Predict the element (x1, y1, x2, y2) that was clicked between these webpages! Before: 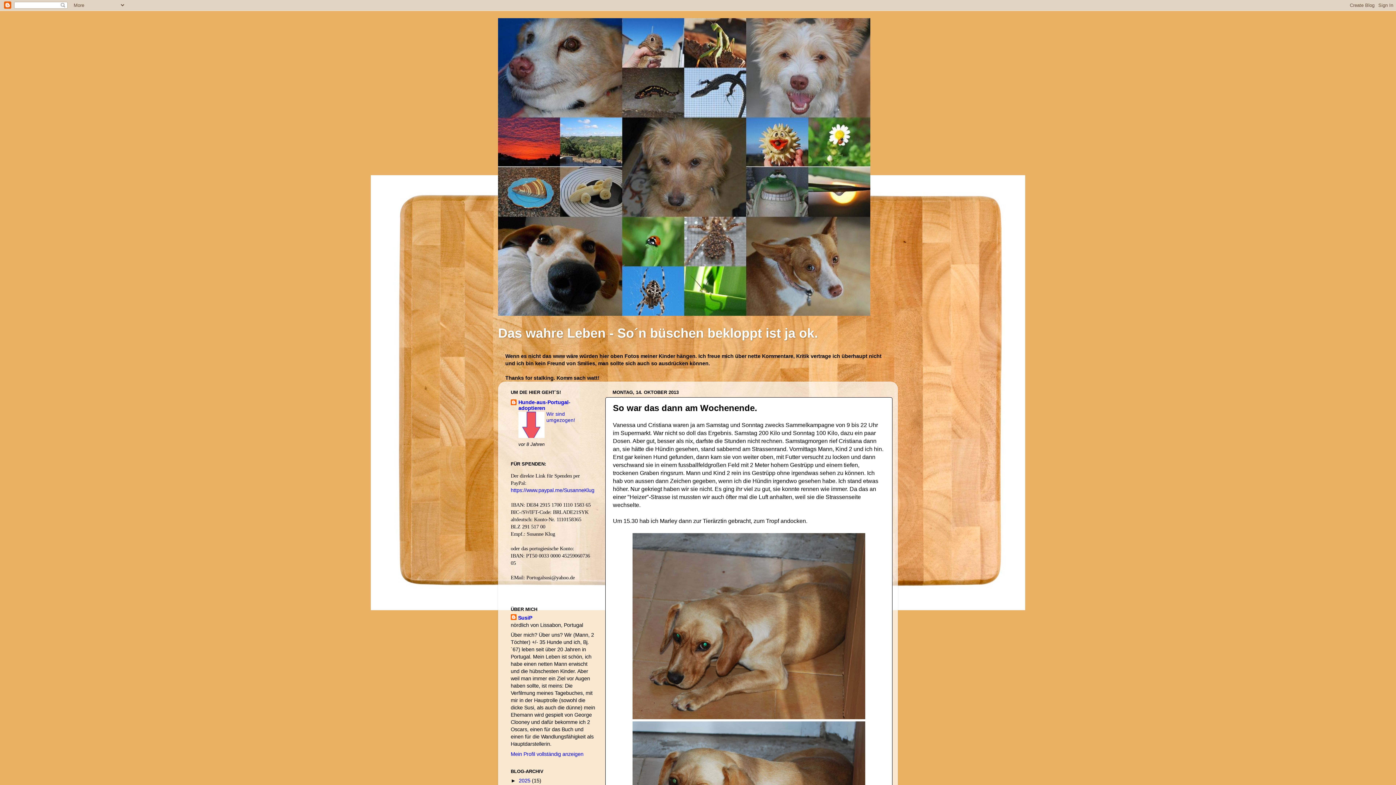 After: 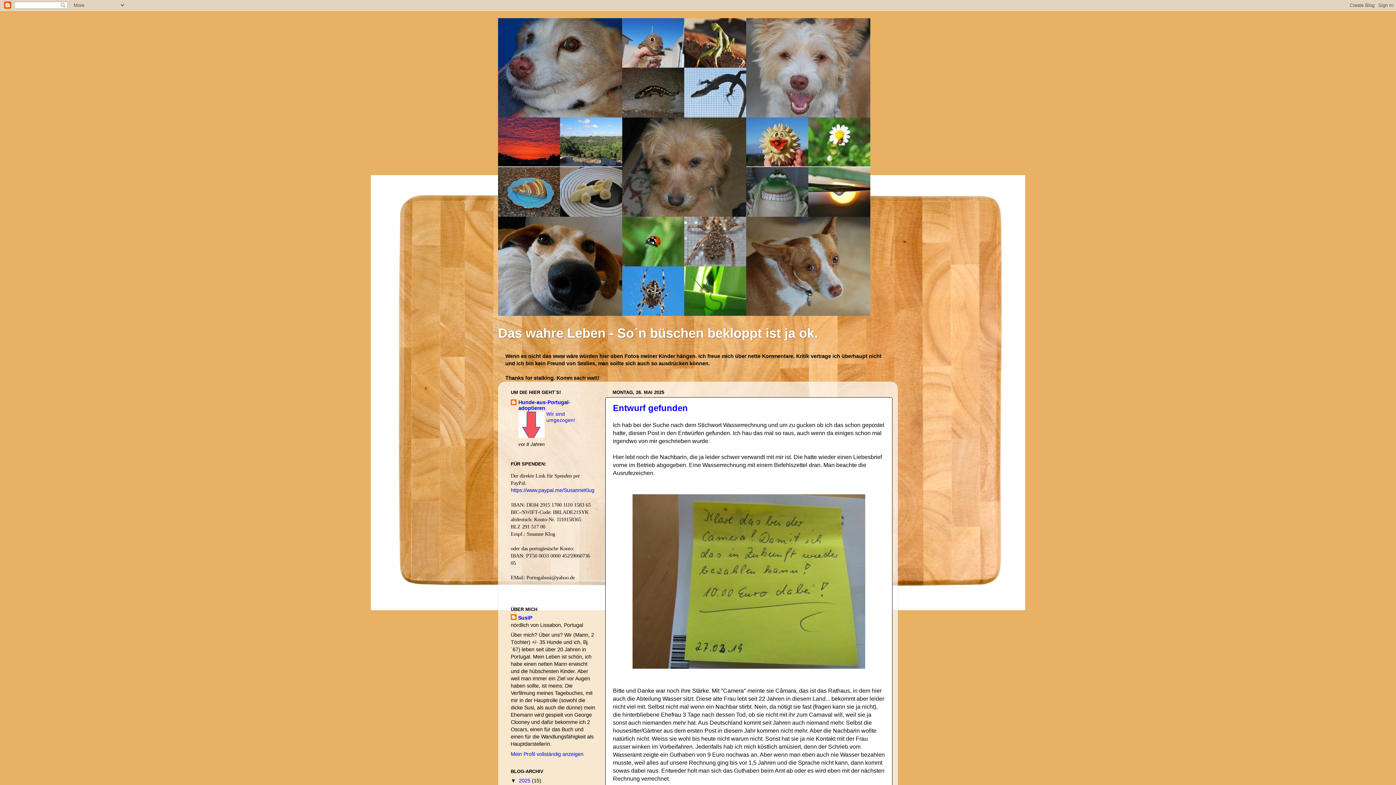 Action: label: 2025  bbox: (518, 778, 532, 783)